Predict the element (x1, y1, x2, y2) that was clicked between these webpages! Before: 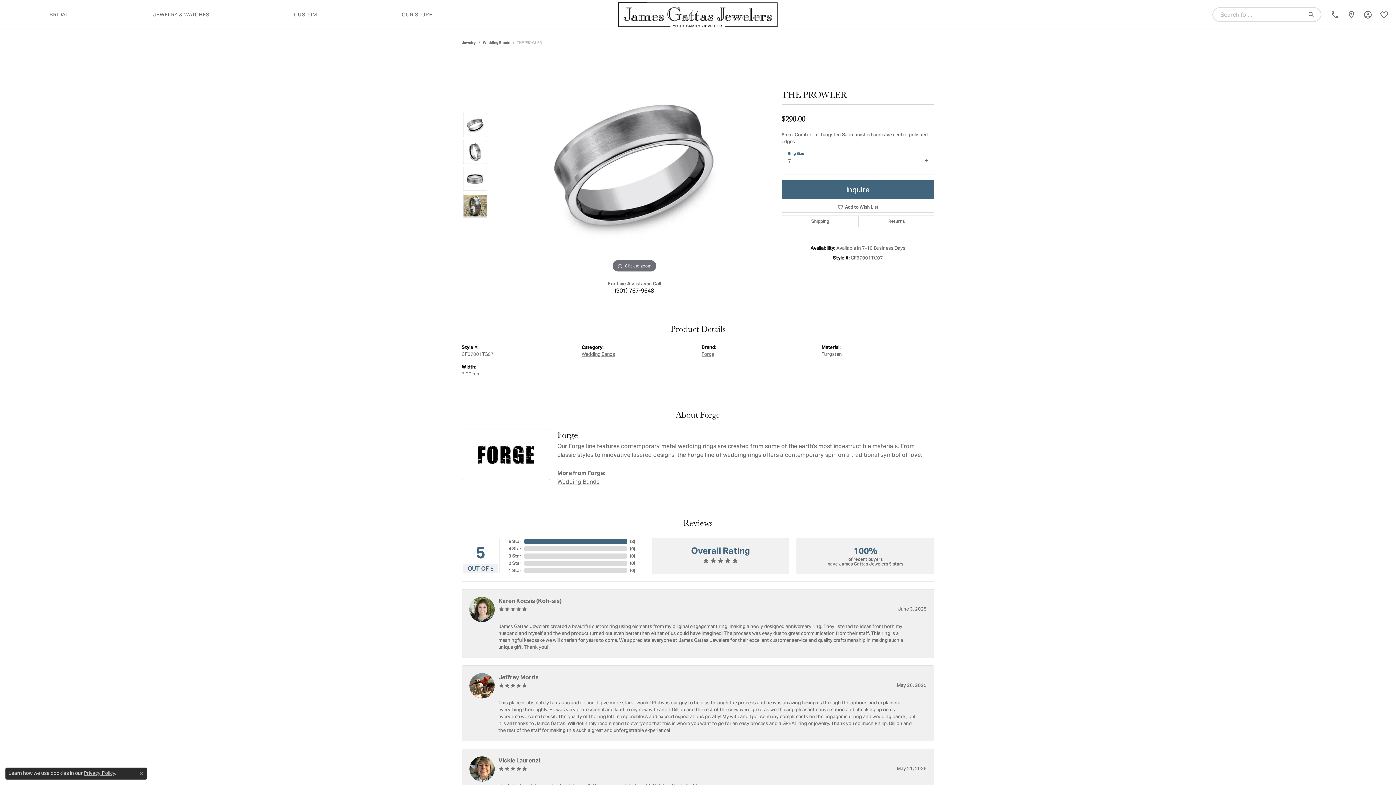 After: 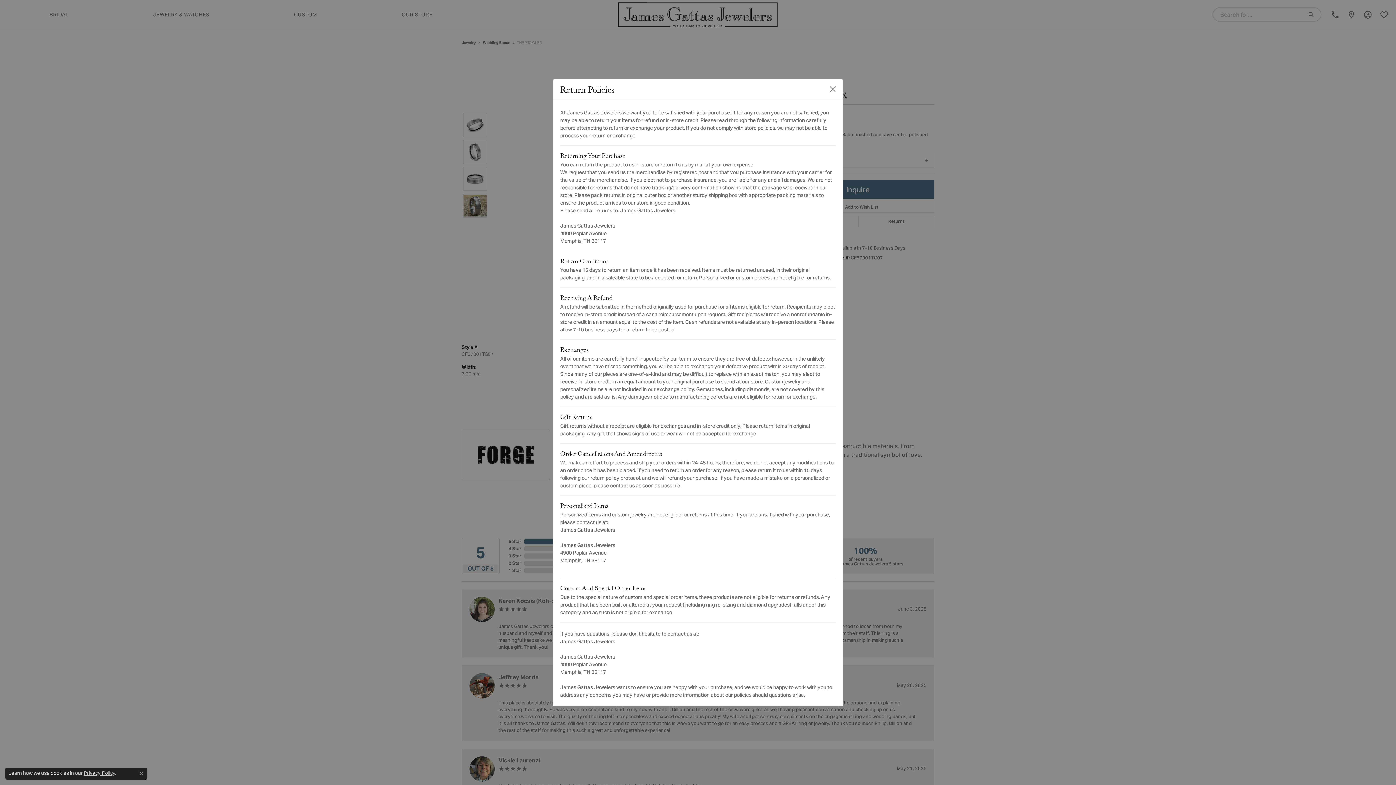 Action: label: Returns bbox: (858, 215, 934, 227)